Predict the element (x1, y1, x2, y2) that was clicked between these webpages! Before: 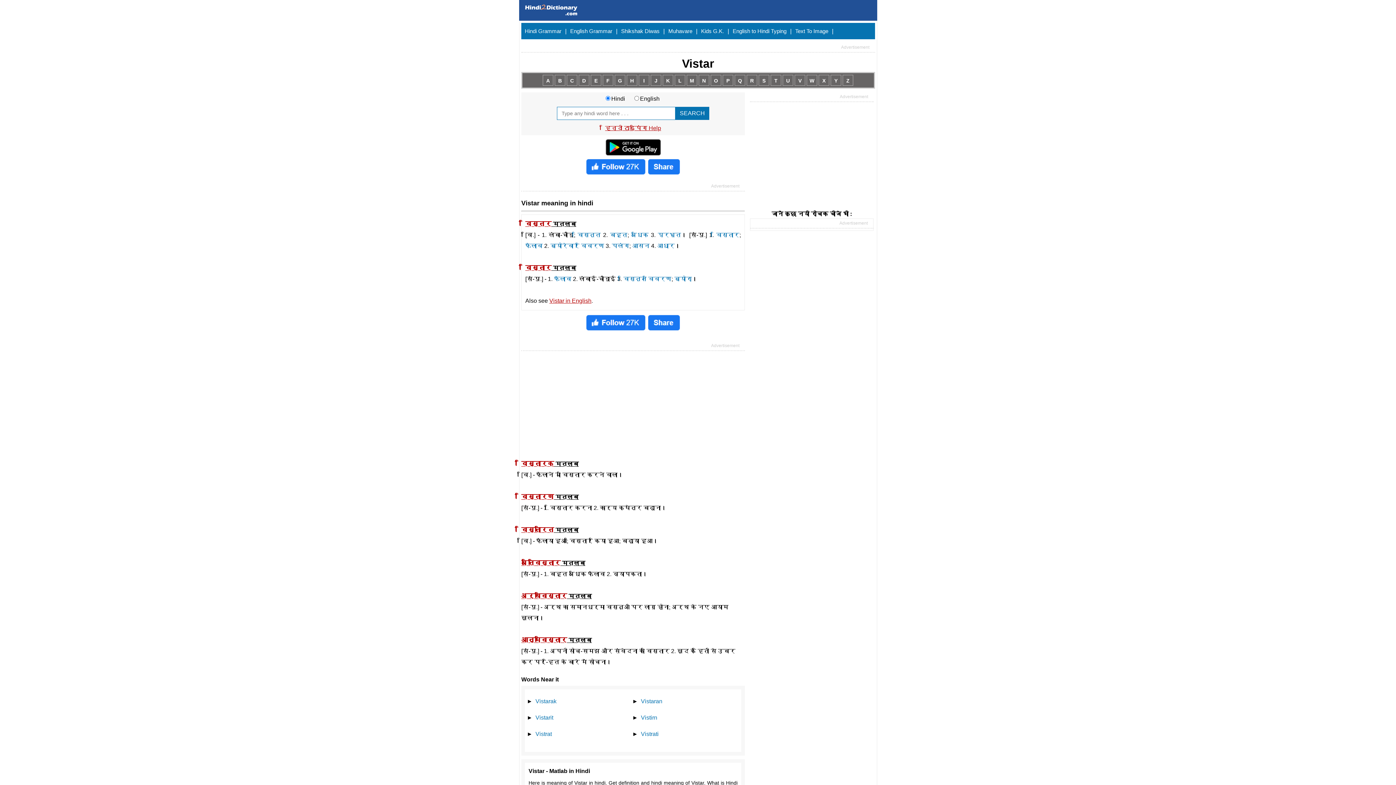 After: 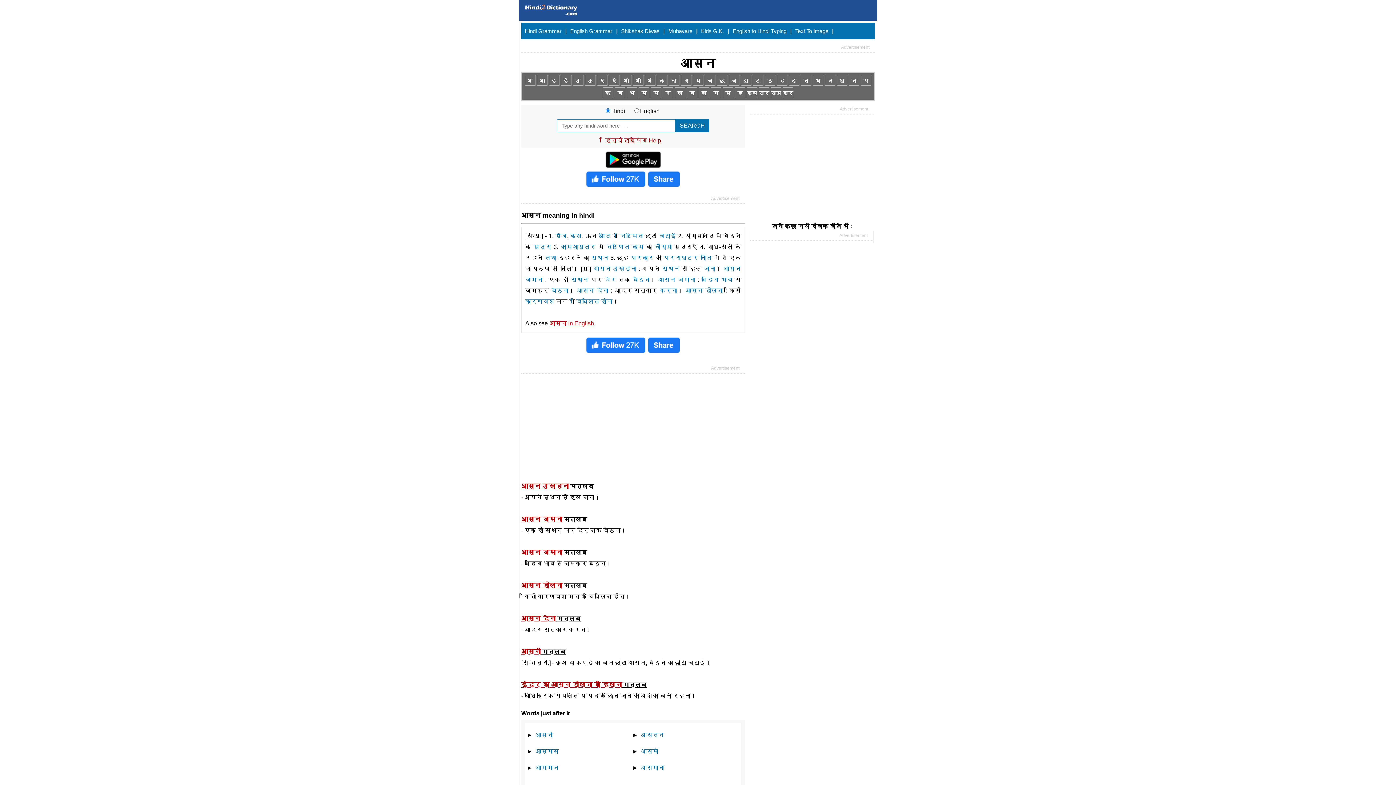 Action: label: आसन bbox: (632, 242, 649, 249)